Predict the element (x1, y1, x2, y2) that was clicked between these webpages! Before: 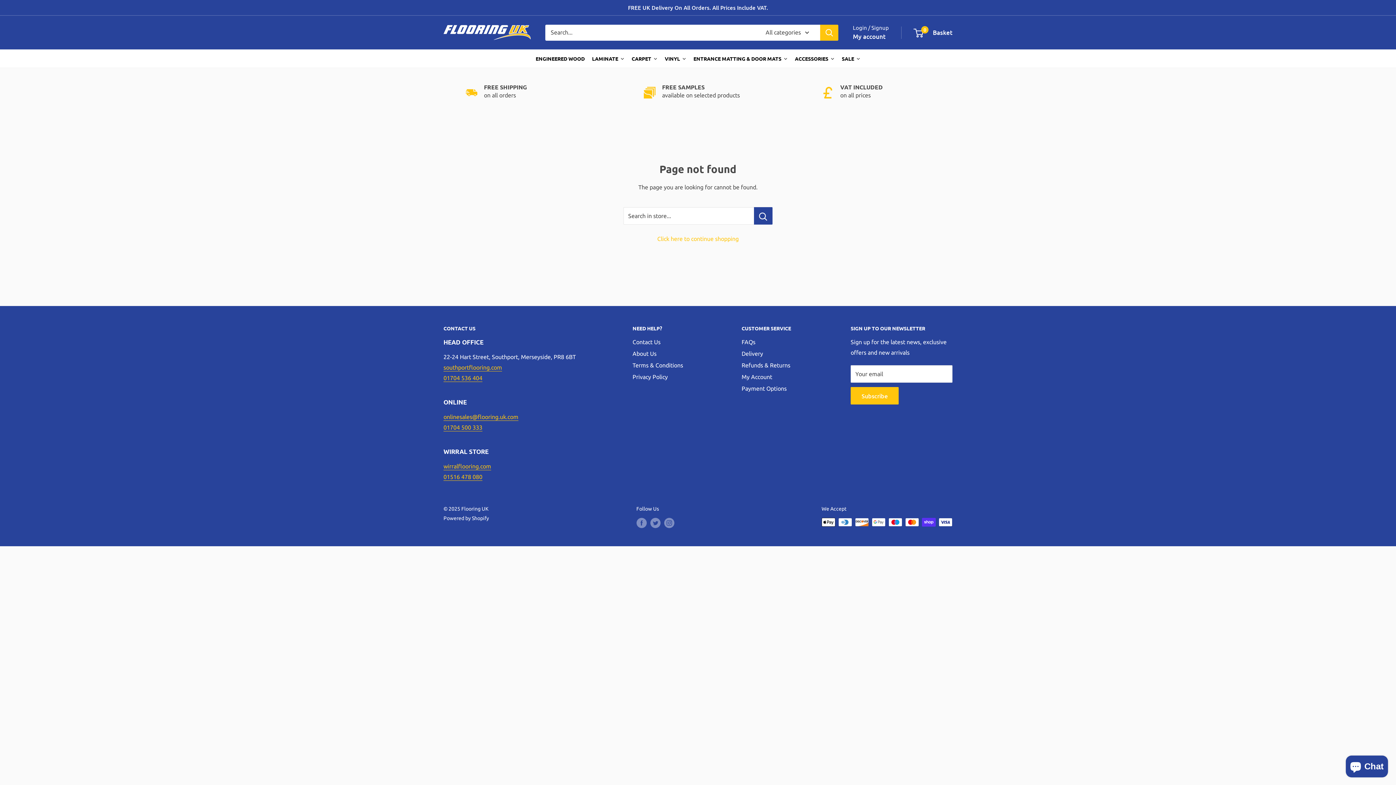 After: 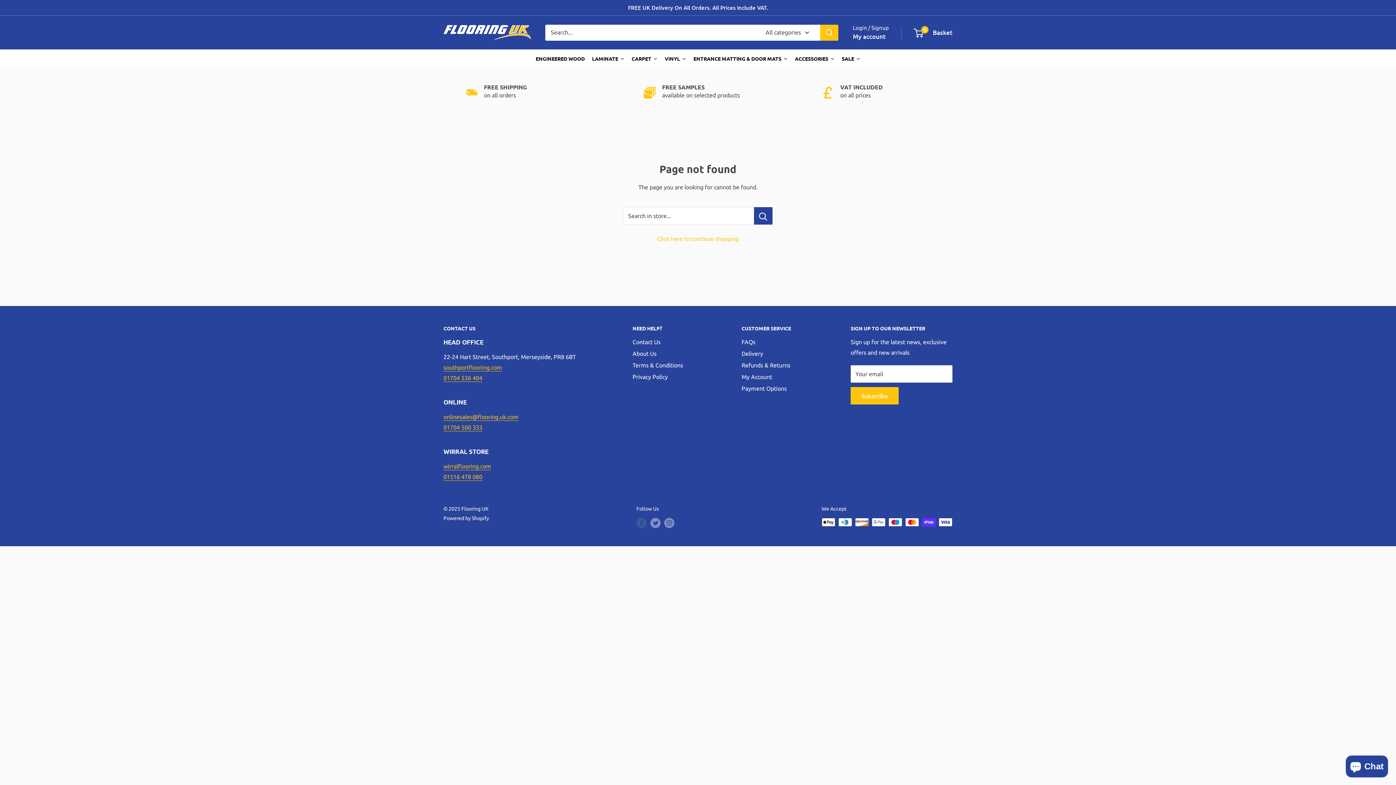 Action: label: Follow us on Facebook bbox: (636, 518, 646, 528)